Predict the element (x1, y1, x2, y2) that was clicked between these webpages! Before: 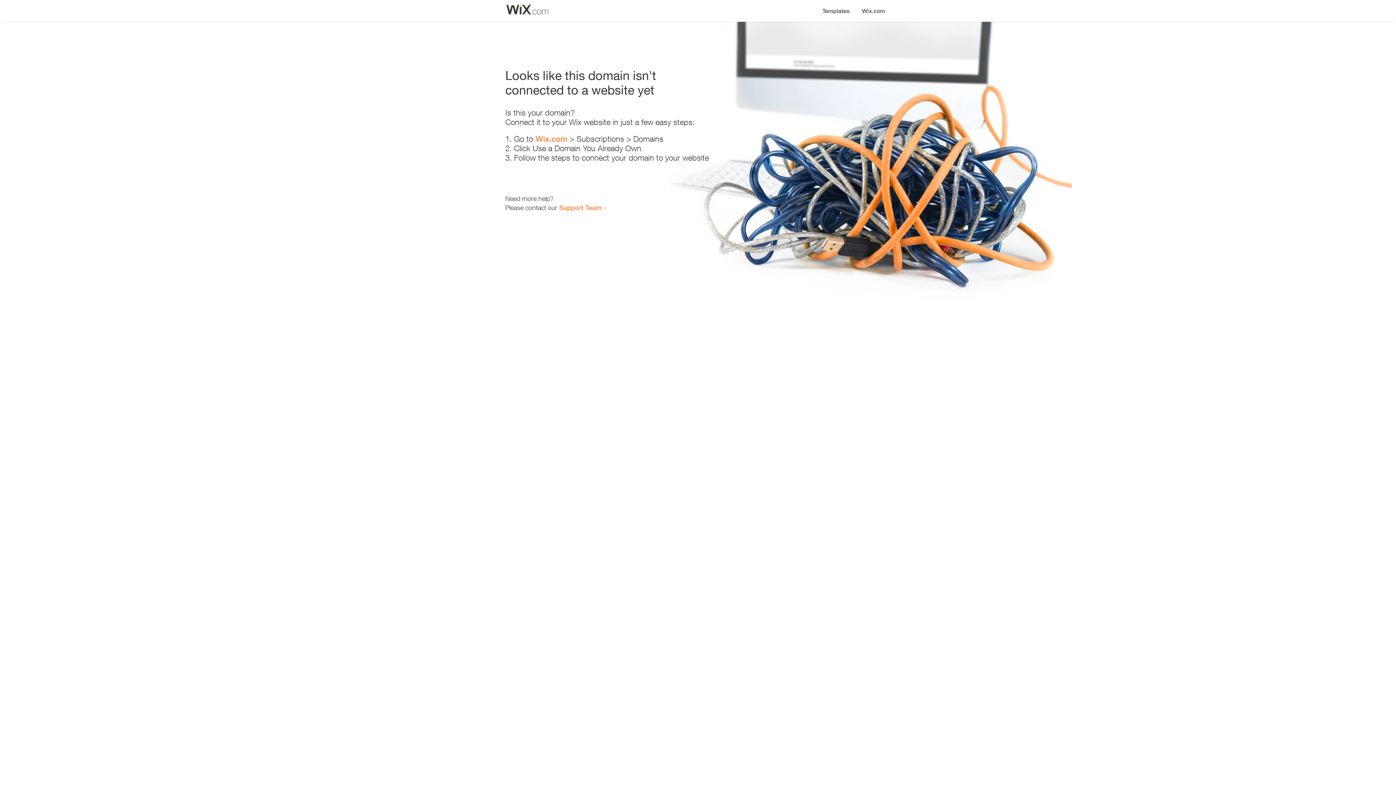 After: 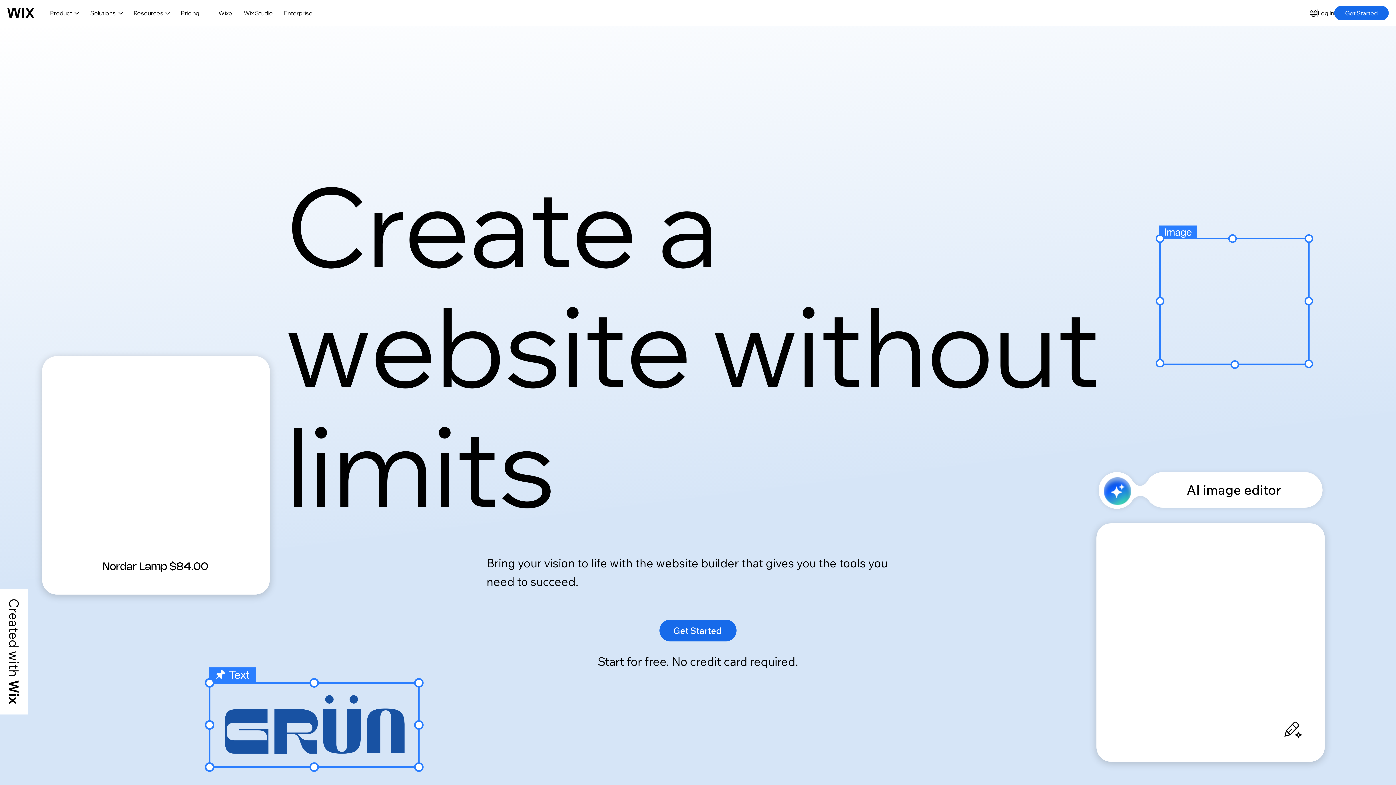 Action: label: Wix.com bbox: (856, 0, 890, 14)